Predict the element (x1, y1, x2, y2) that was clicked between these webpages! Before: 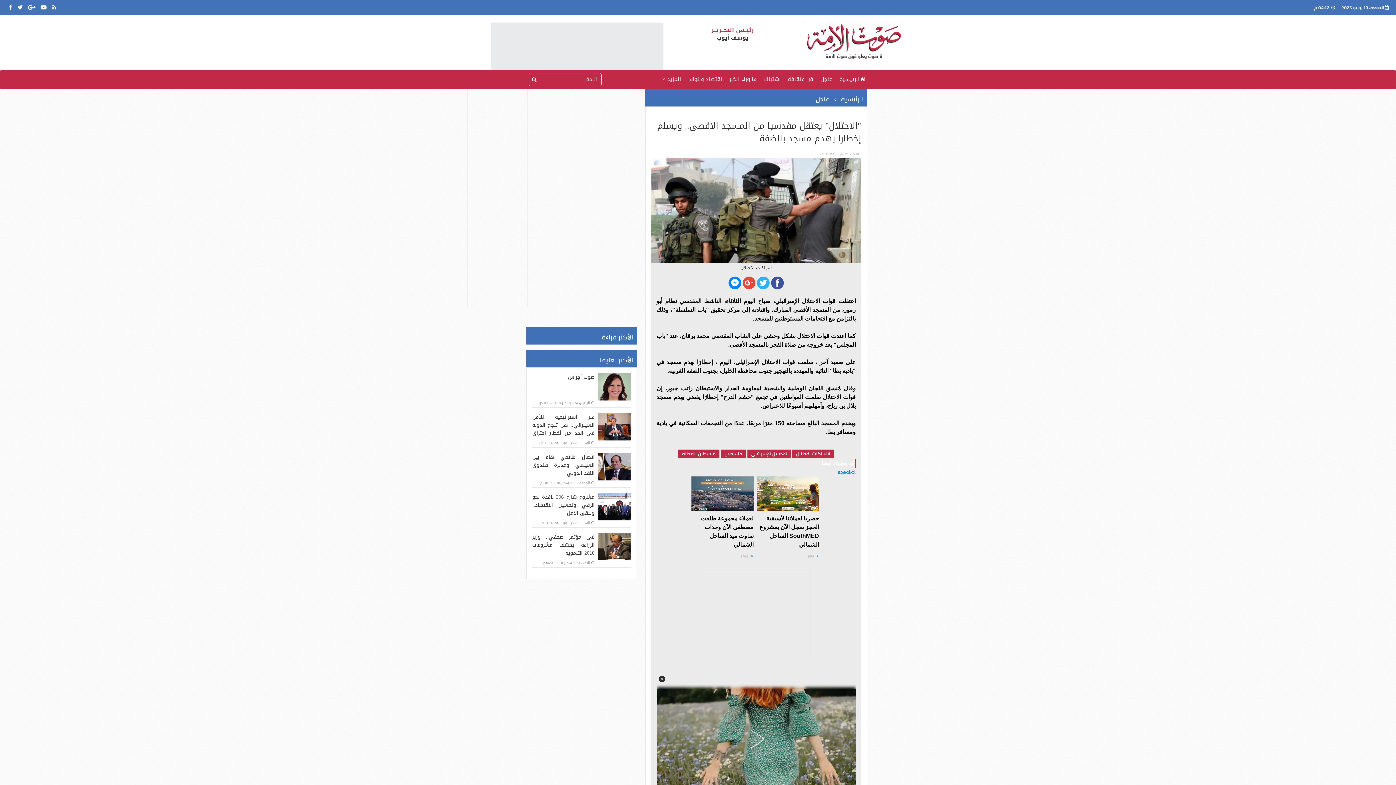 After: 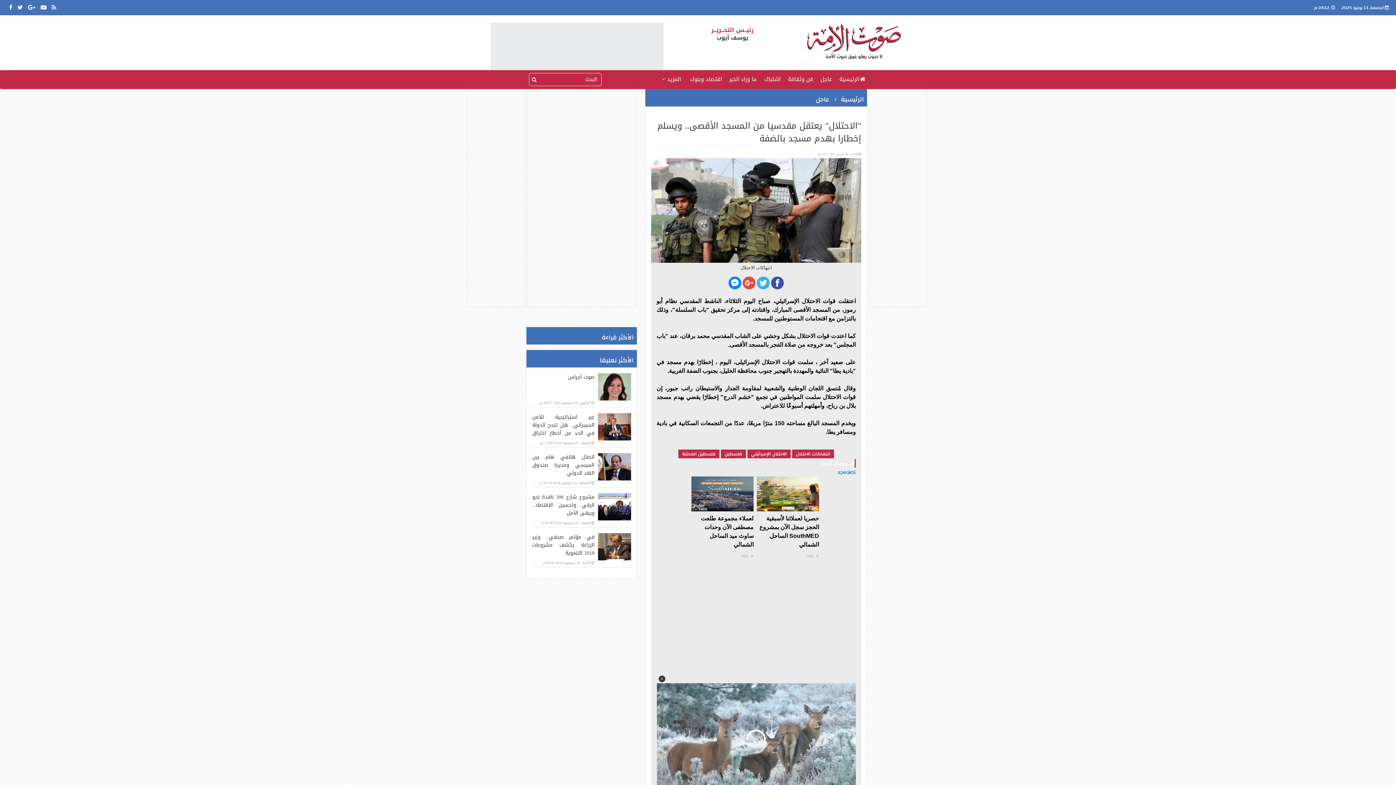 Action: bbox: (837, 469, 856, 475)